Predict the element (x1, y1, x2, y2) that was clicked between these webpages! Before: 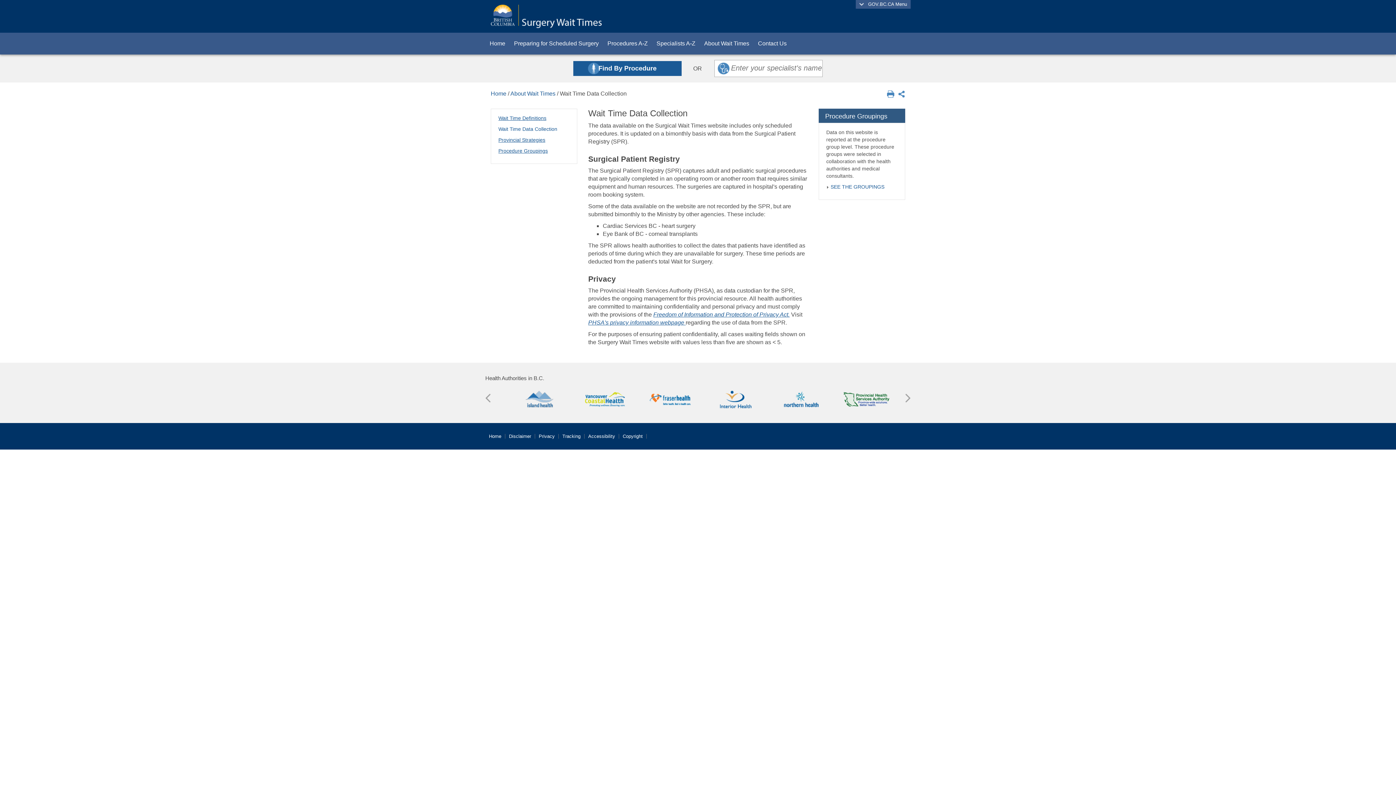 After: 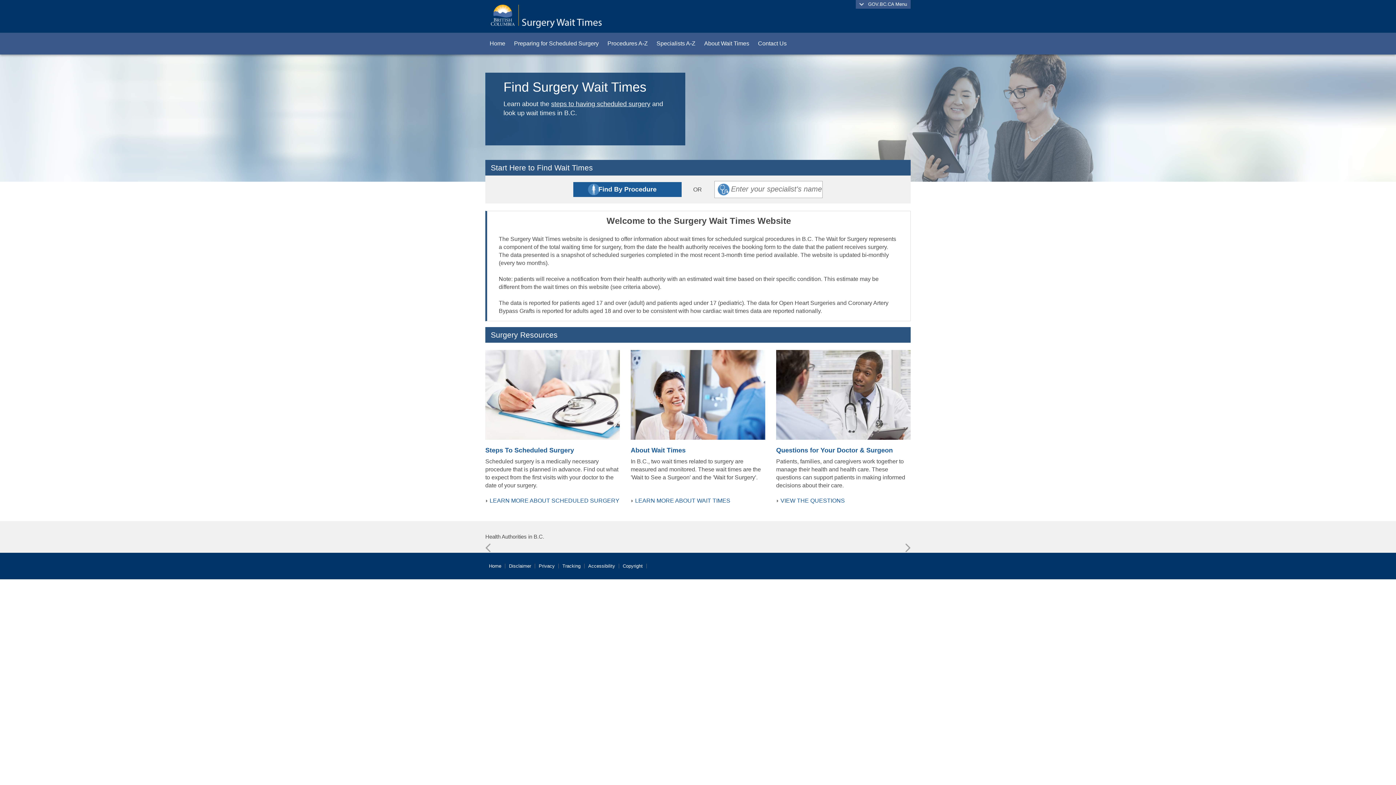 Action: bbox: (485, 434, 505, 438) label: Home